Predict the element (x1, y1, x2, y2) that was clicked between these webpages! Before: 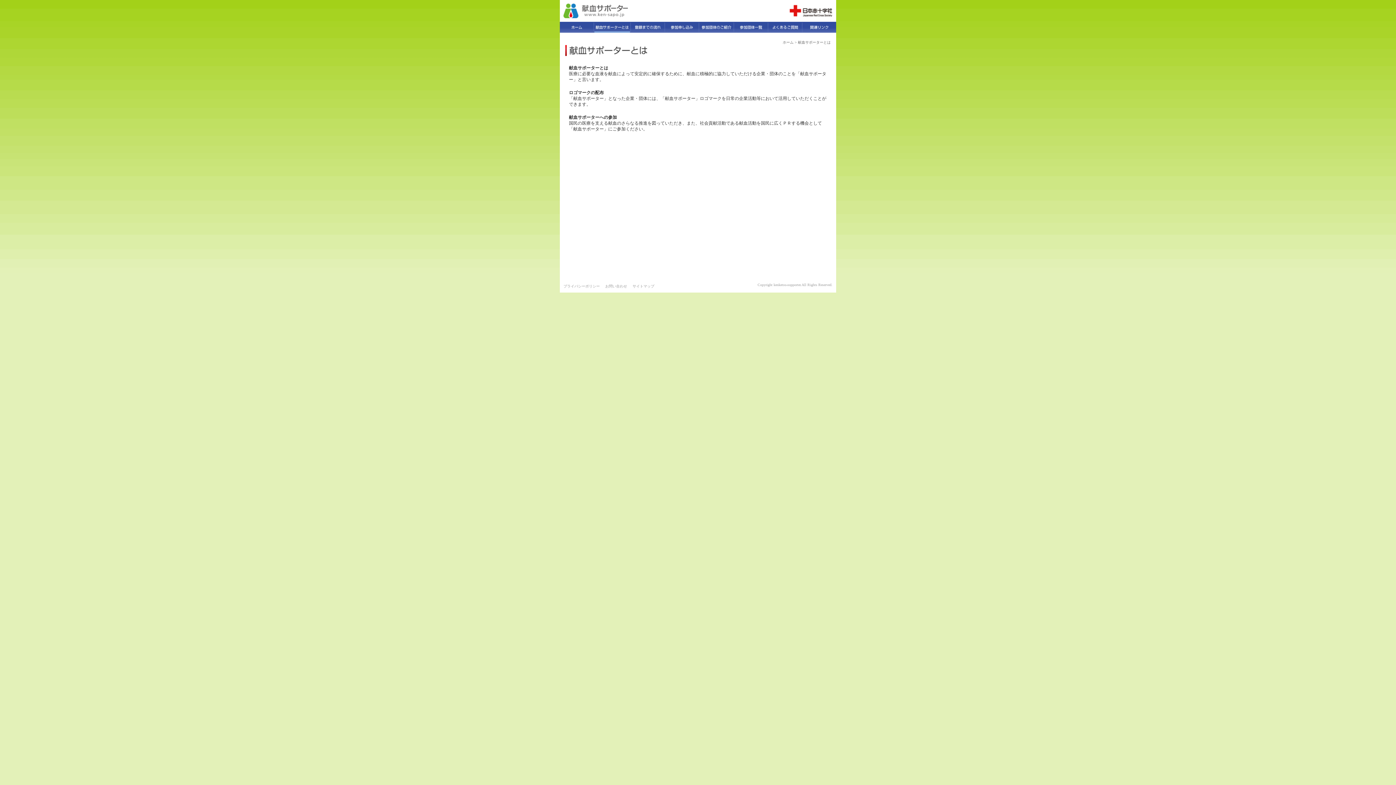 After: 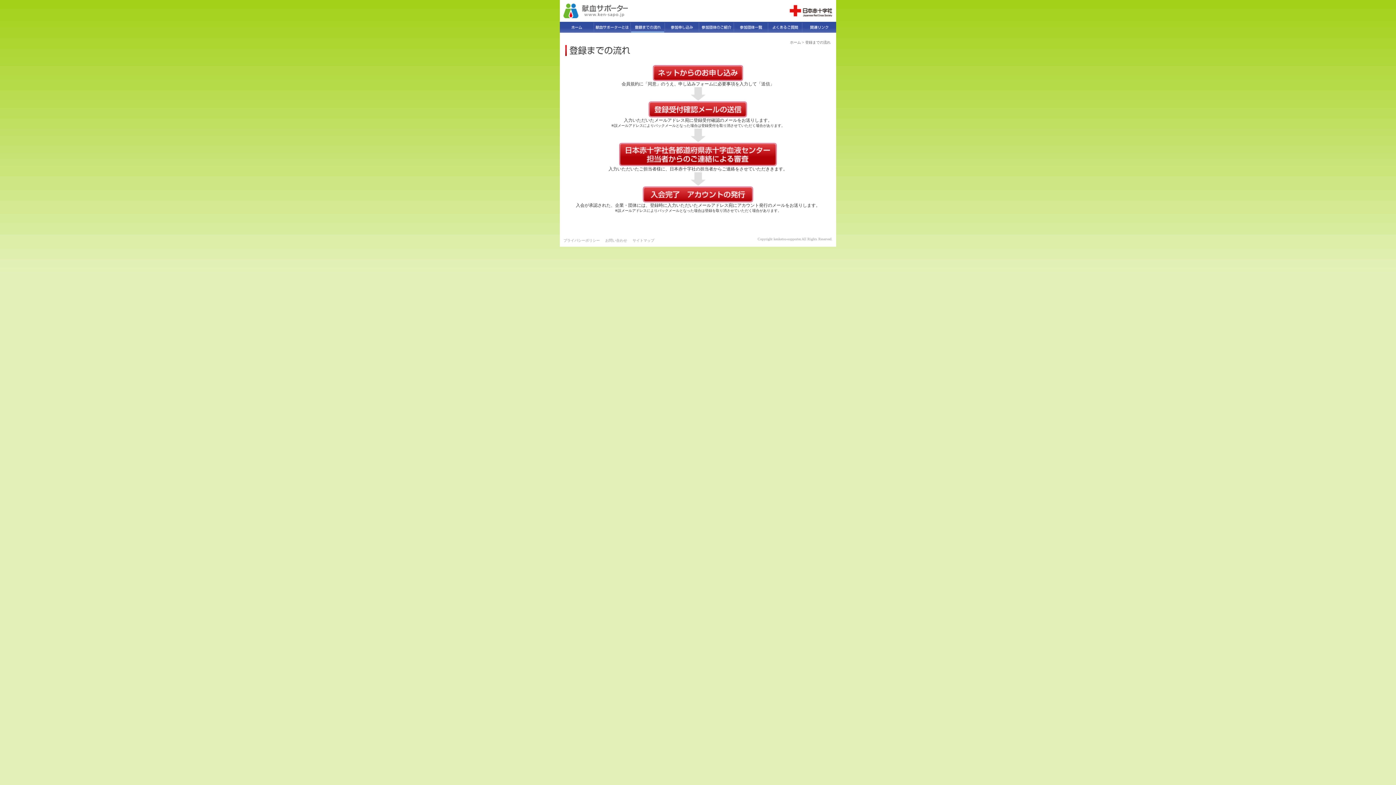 Action: bbox: (630, 28, 664, 33)